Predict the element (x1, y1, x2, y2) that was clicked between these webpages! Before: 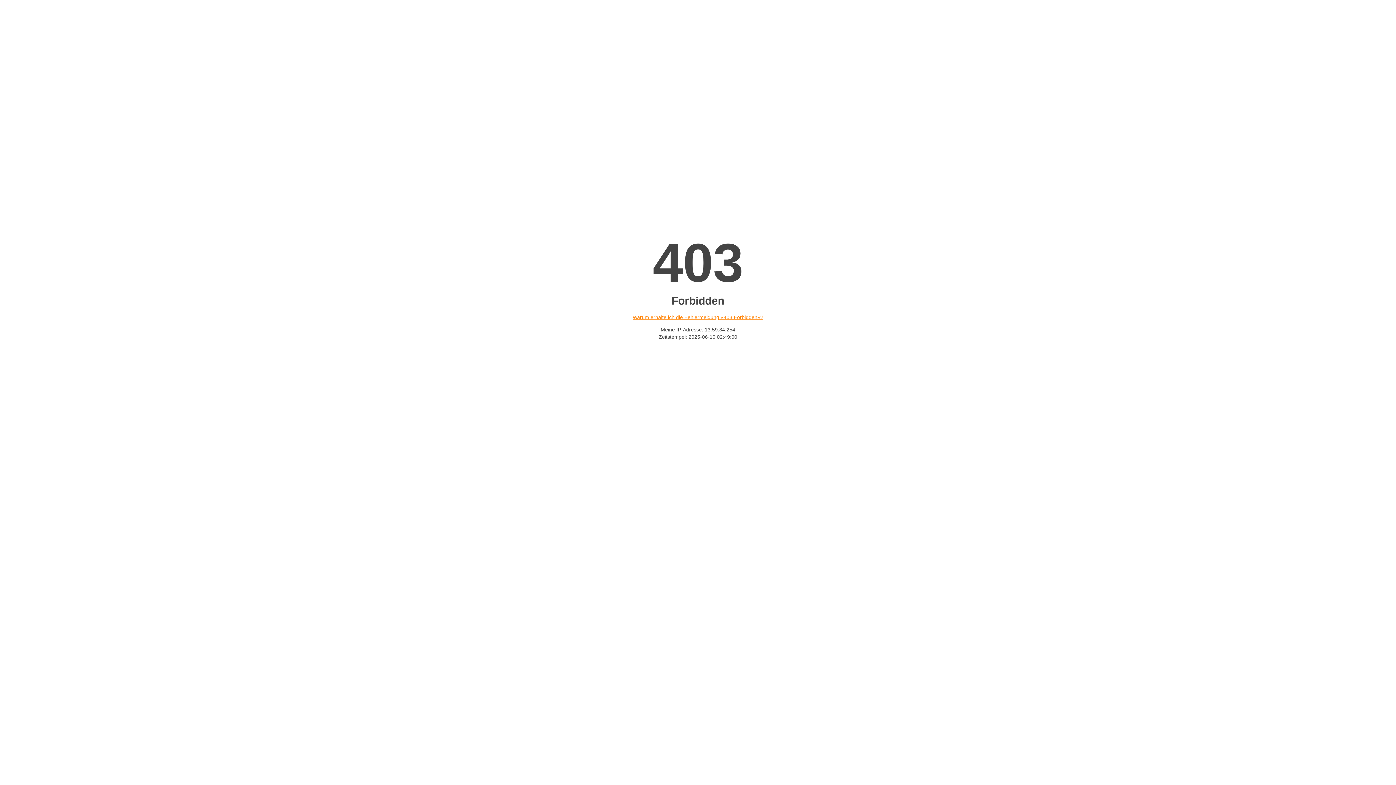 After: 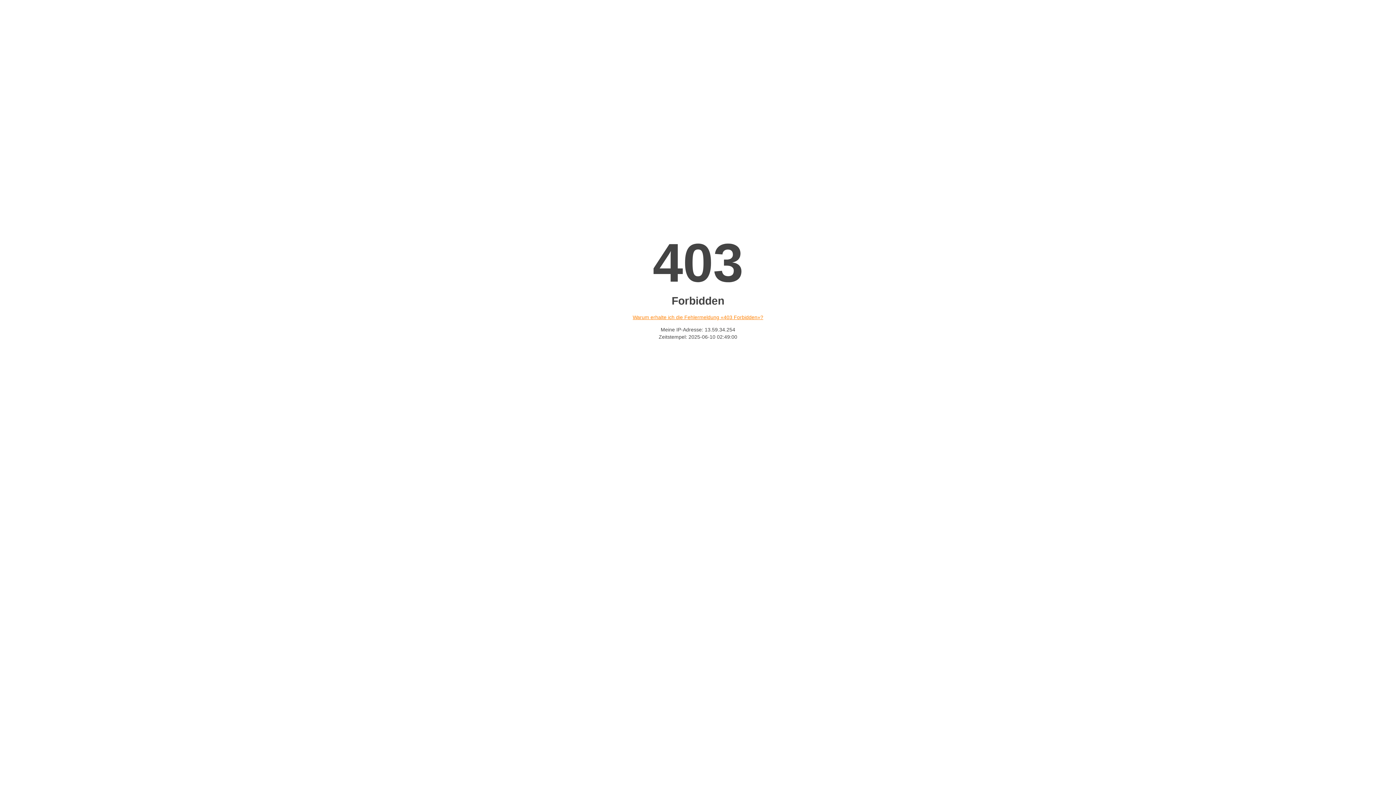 Action: bbox: (632, 314, 763, 320) label: Warum erhalte ich die Fehlermeldung «403 Forbidden»?